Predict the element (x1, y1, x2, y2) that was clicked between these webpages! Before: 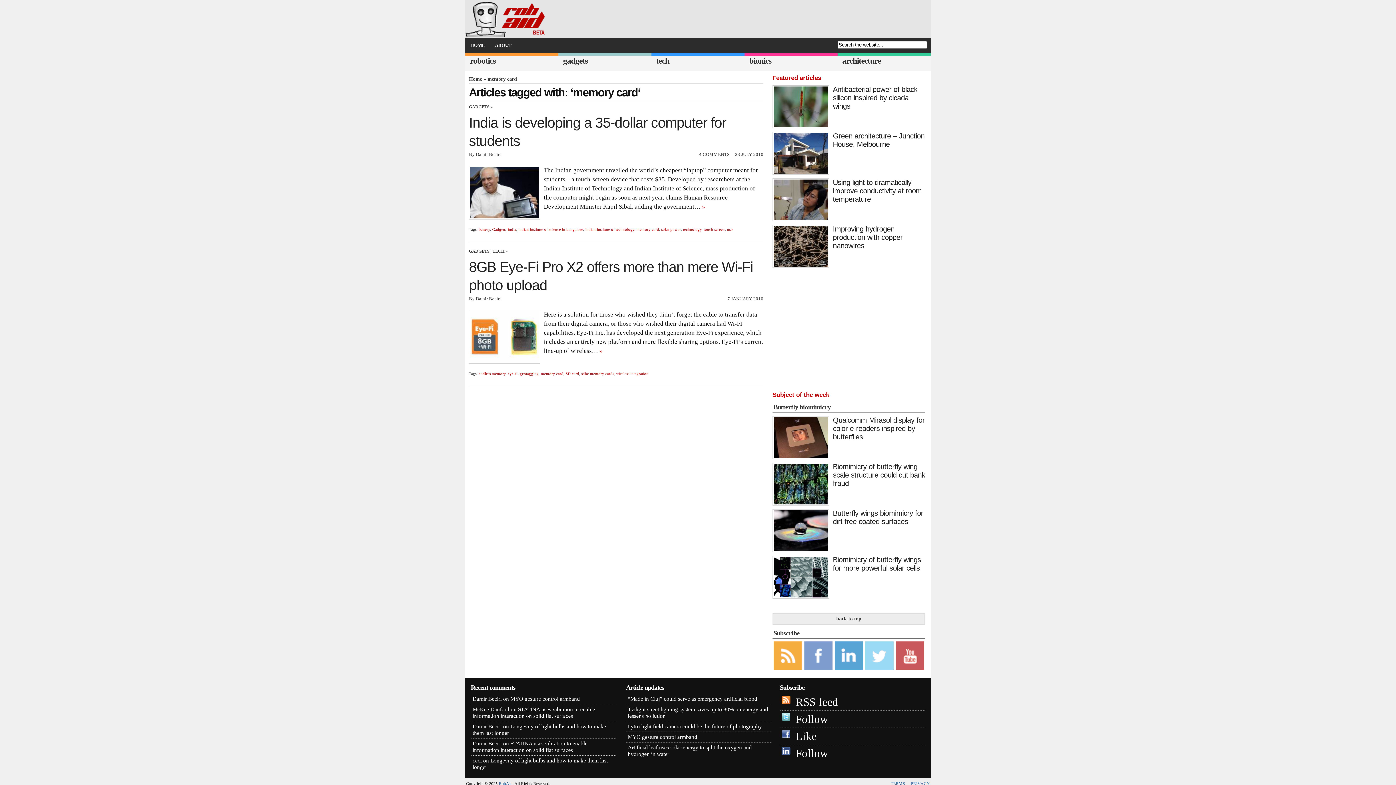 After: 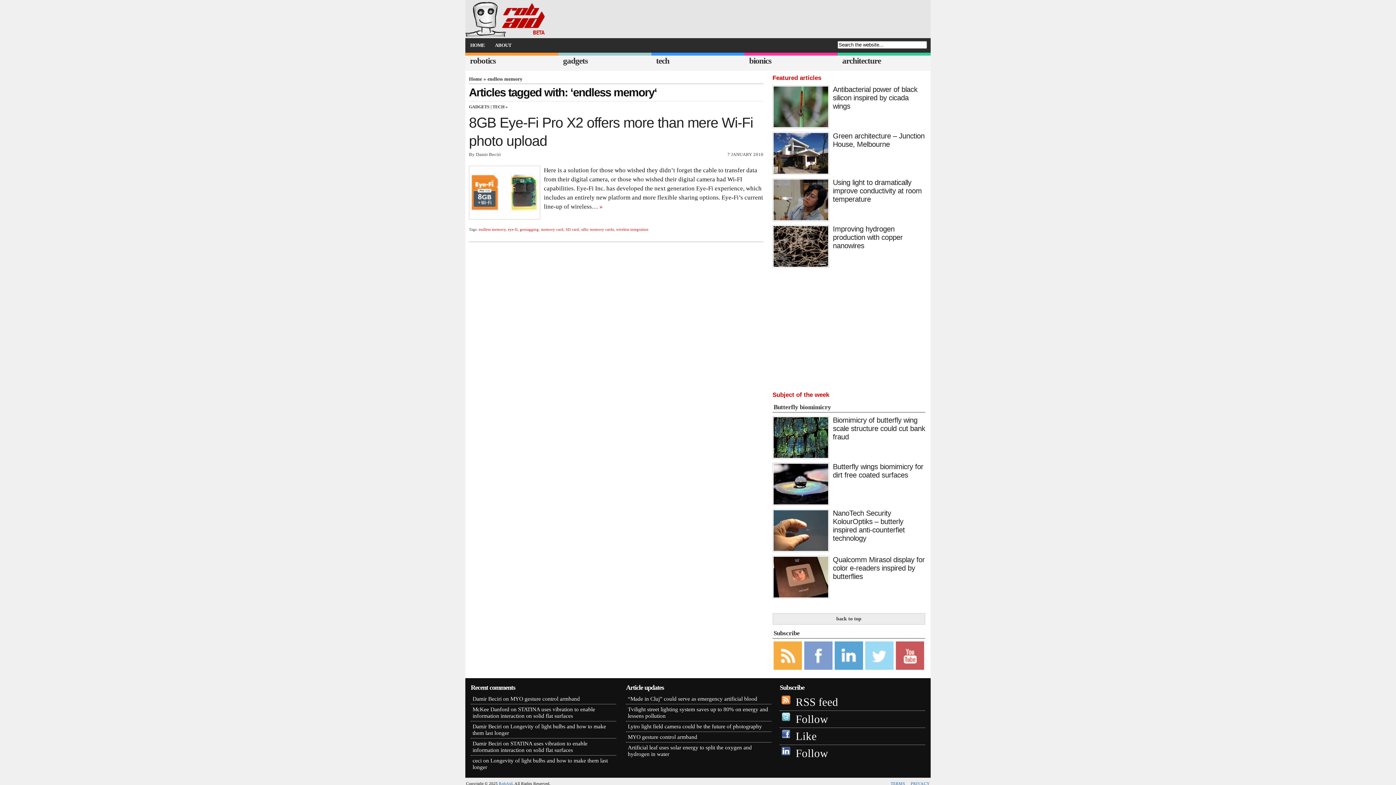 Action: label: endless memory bbox: (478, 371, 505, 375)